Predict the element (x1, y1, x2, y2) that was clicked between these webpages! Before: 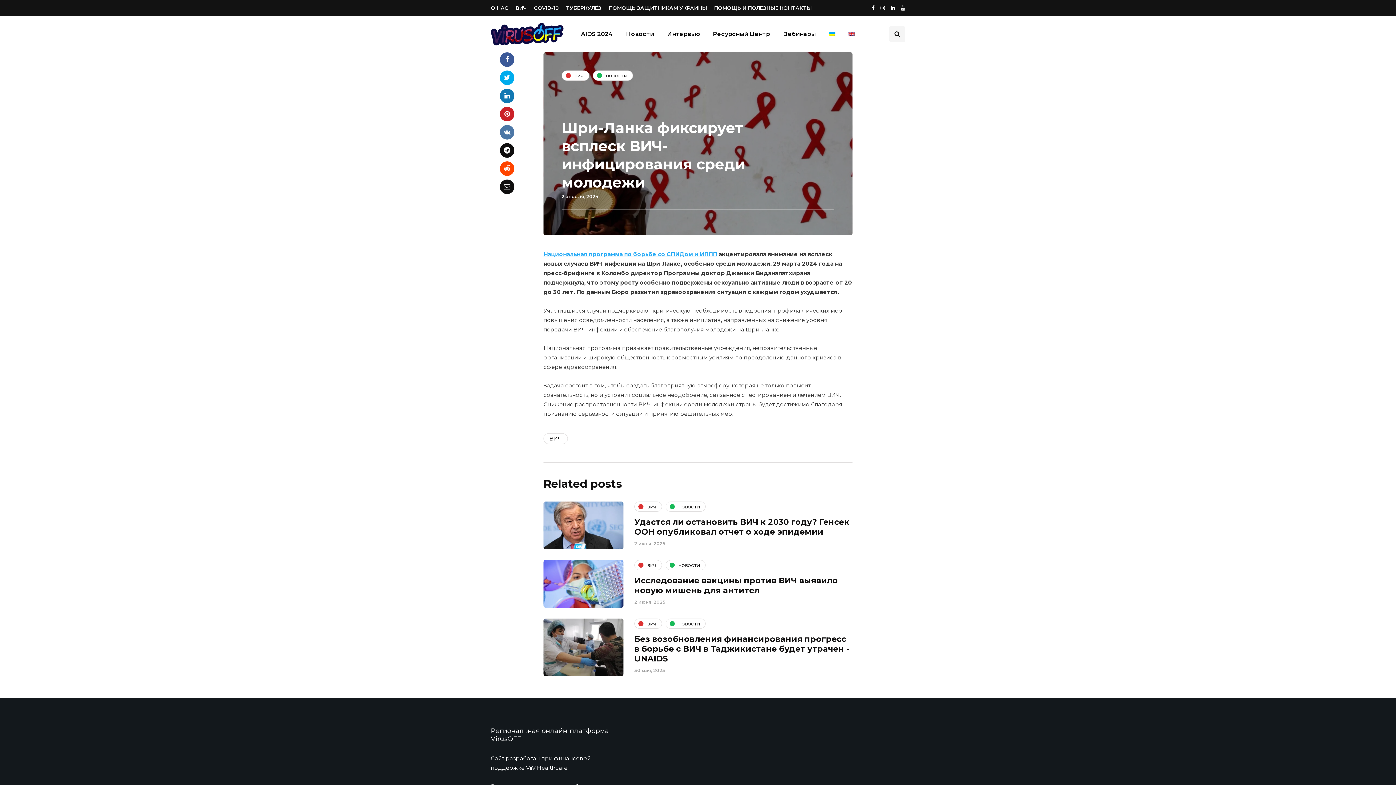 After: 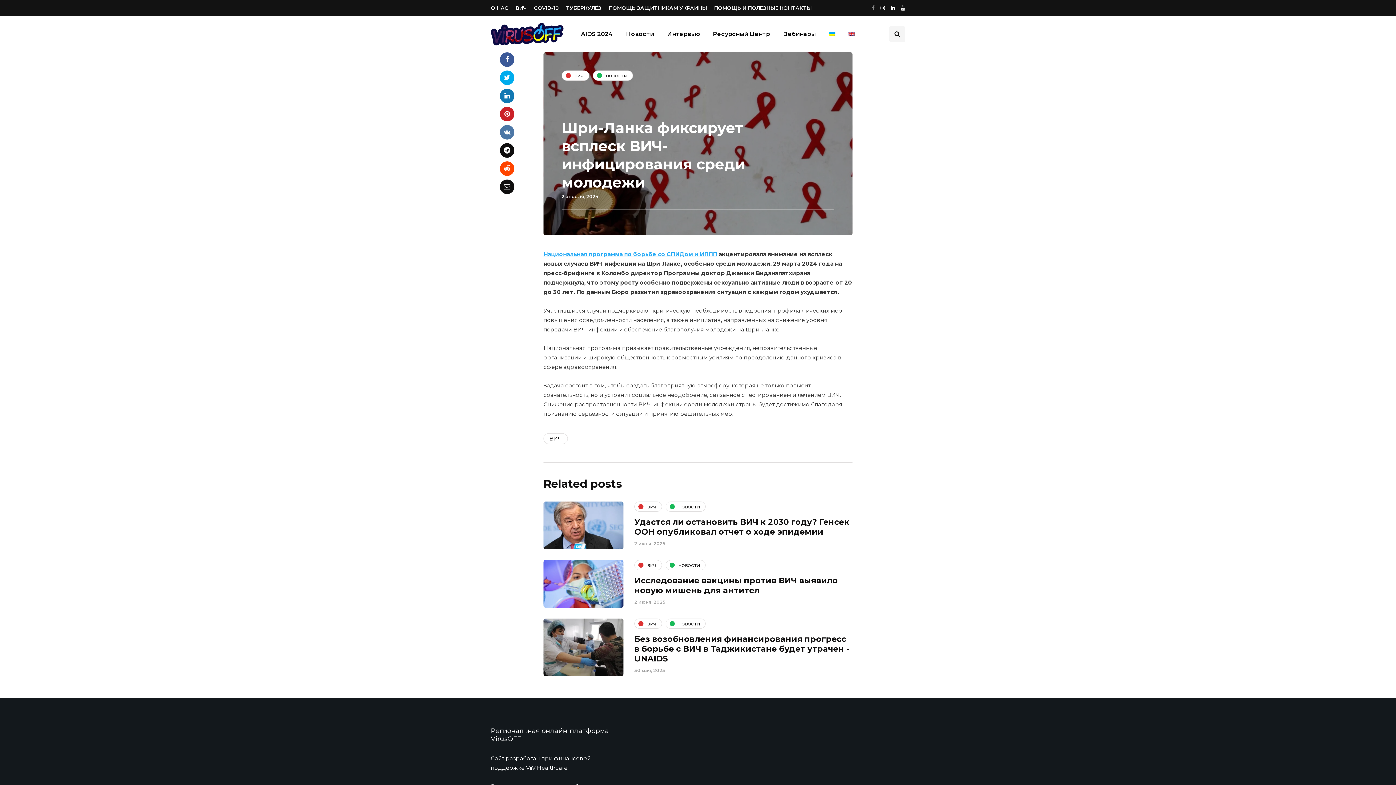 Action: bbox: (872, 3, 874, 12)